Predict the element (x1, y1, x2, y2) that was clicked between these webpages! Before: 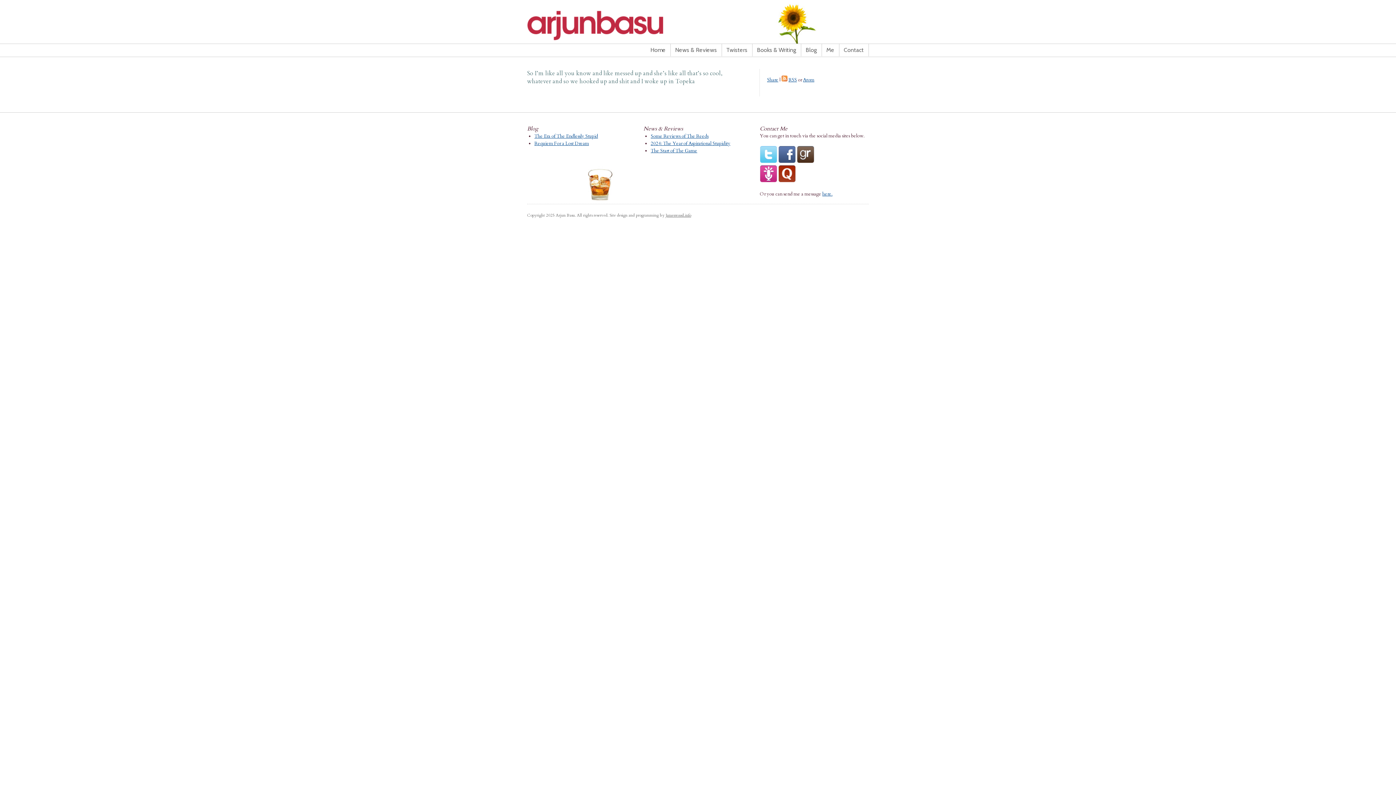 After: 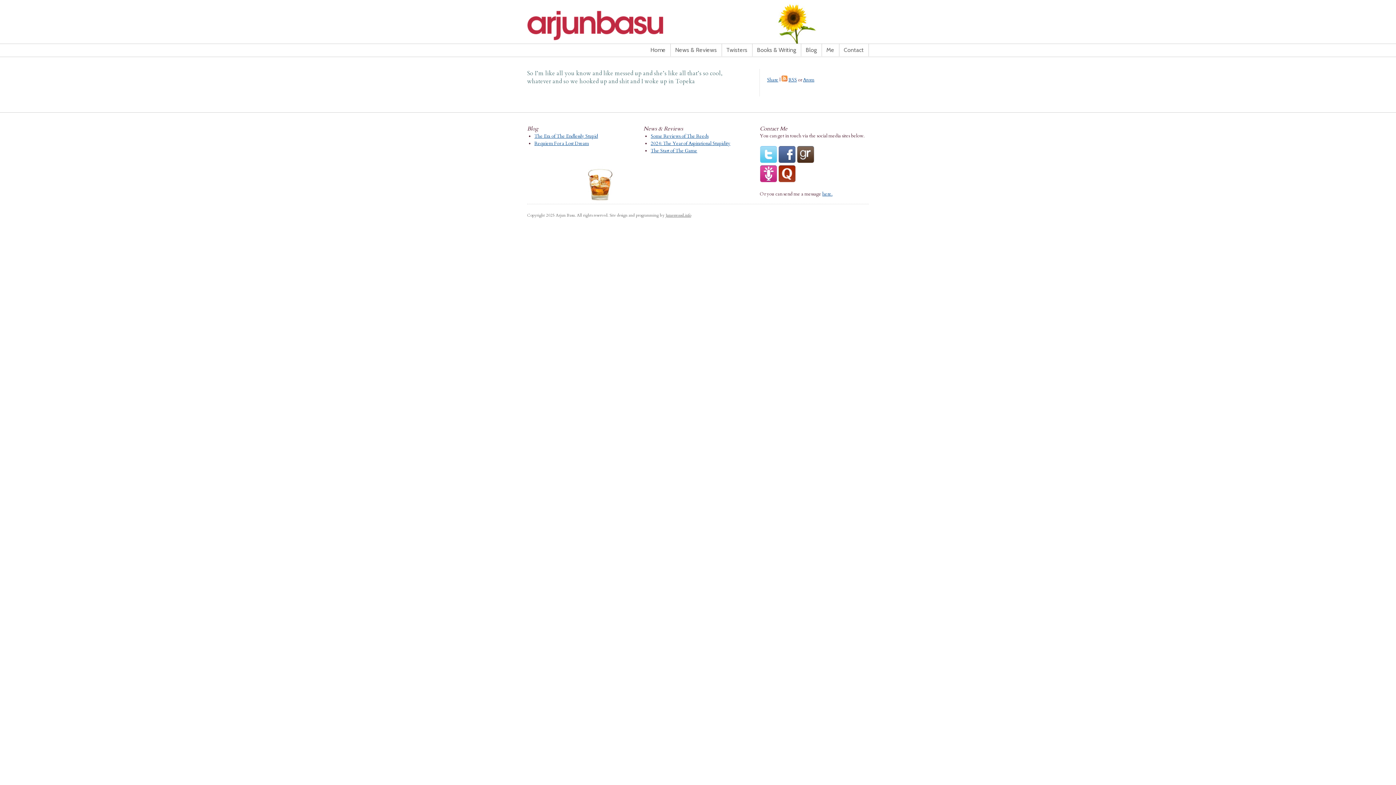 Action: bbox: (760, 158, 777, 165)